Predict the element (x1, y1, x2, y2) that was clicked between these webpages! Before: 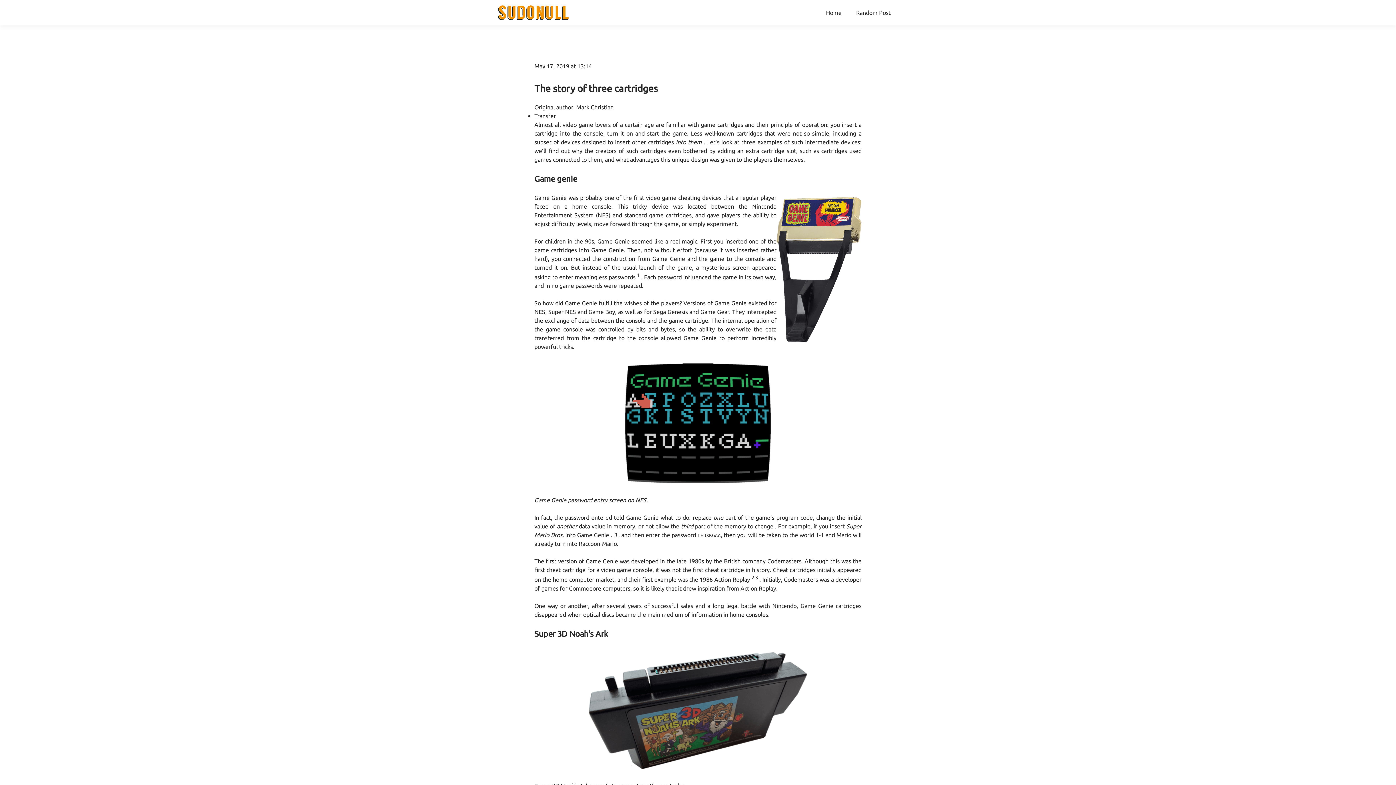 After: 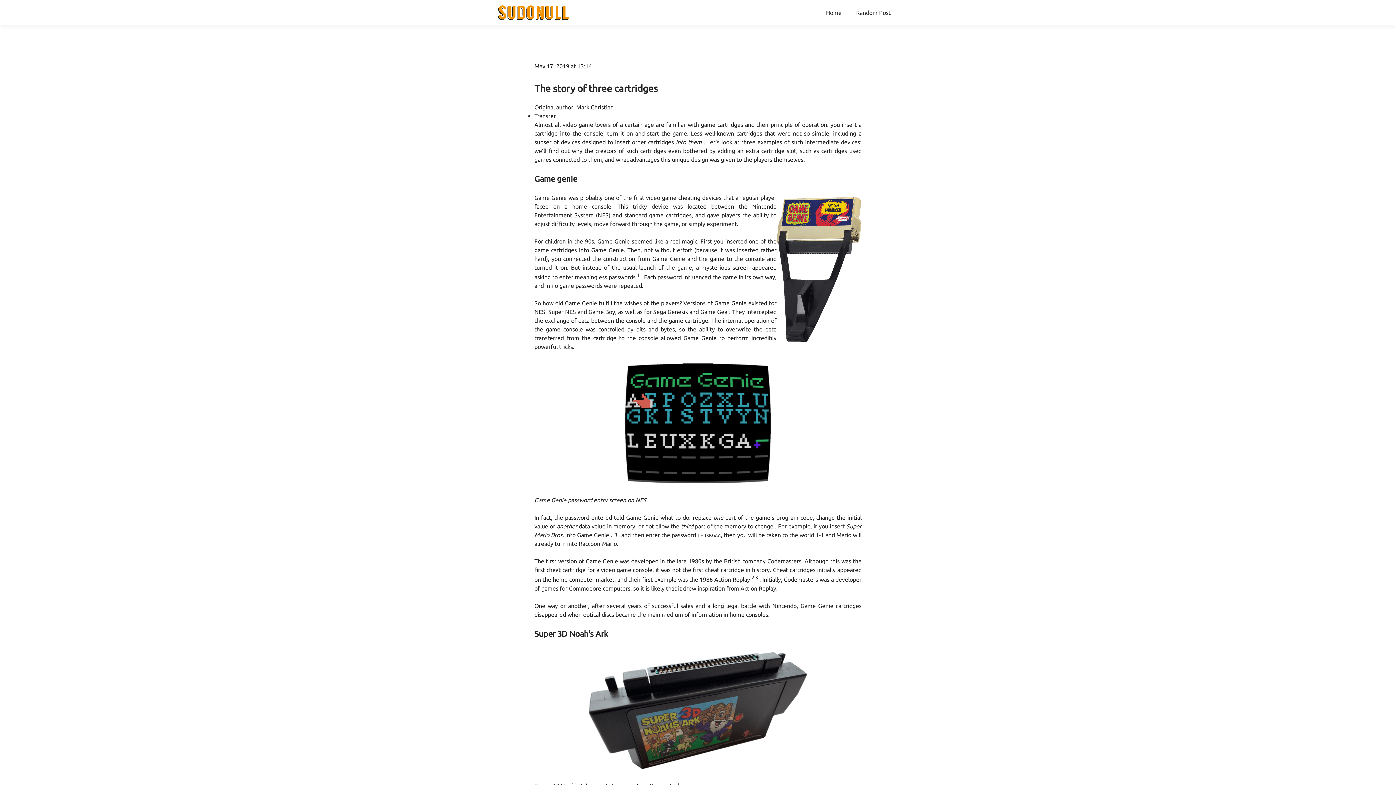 Action: label: Original author: Mark Christian bbox: (534, 104, 613, 110)